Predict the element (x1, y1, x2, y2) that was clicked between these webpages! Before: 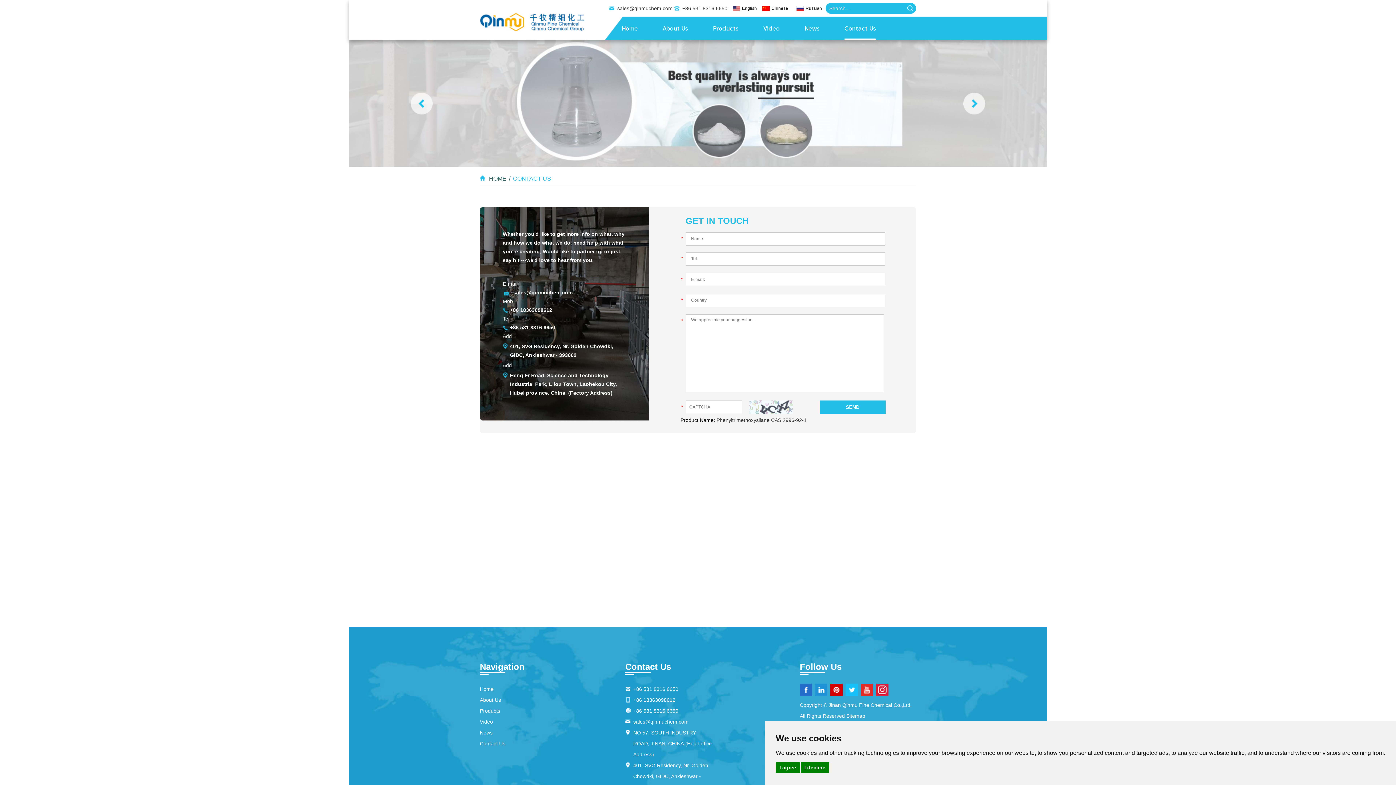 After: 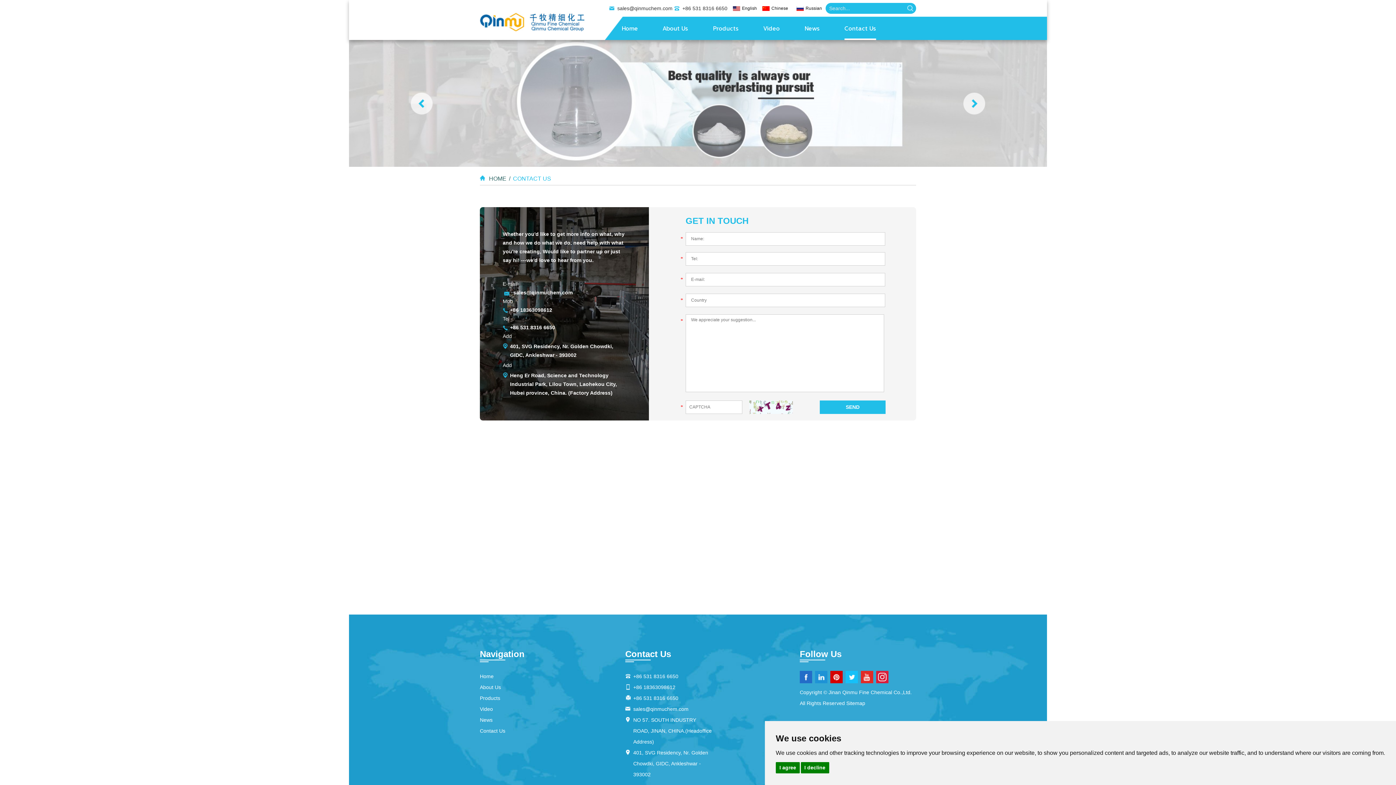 Action: bbox: (1356, 242, 1396, 248)